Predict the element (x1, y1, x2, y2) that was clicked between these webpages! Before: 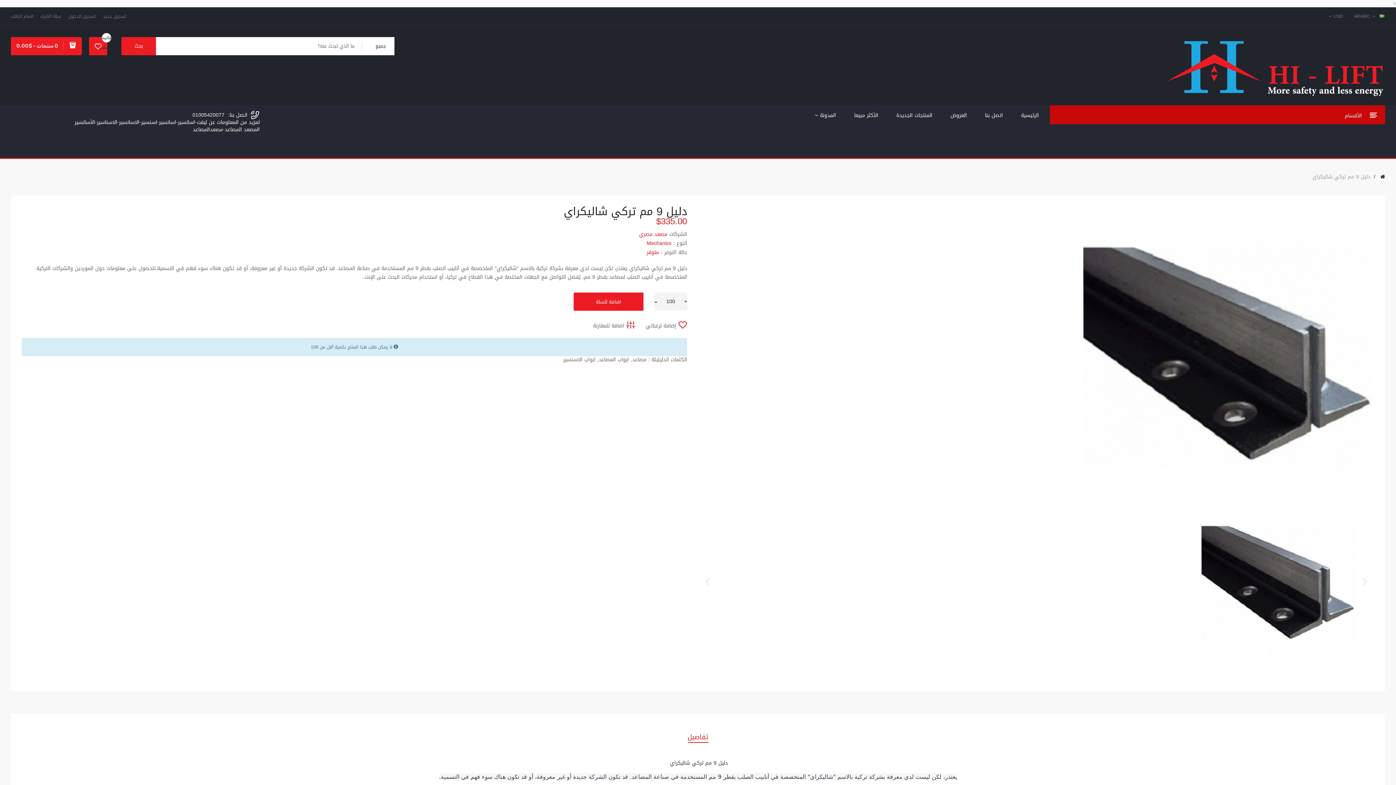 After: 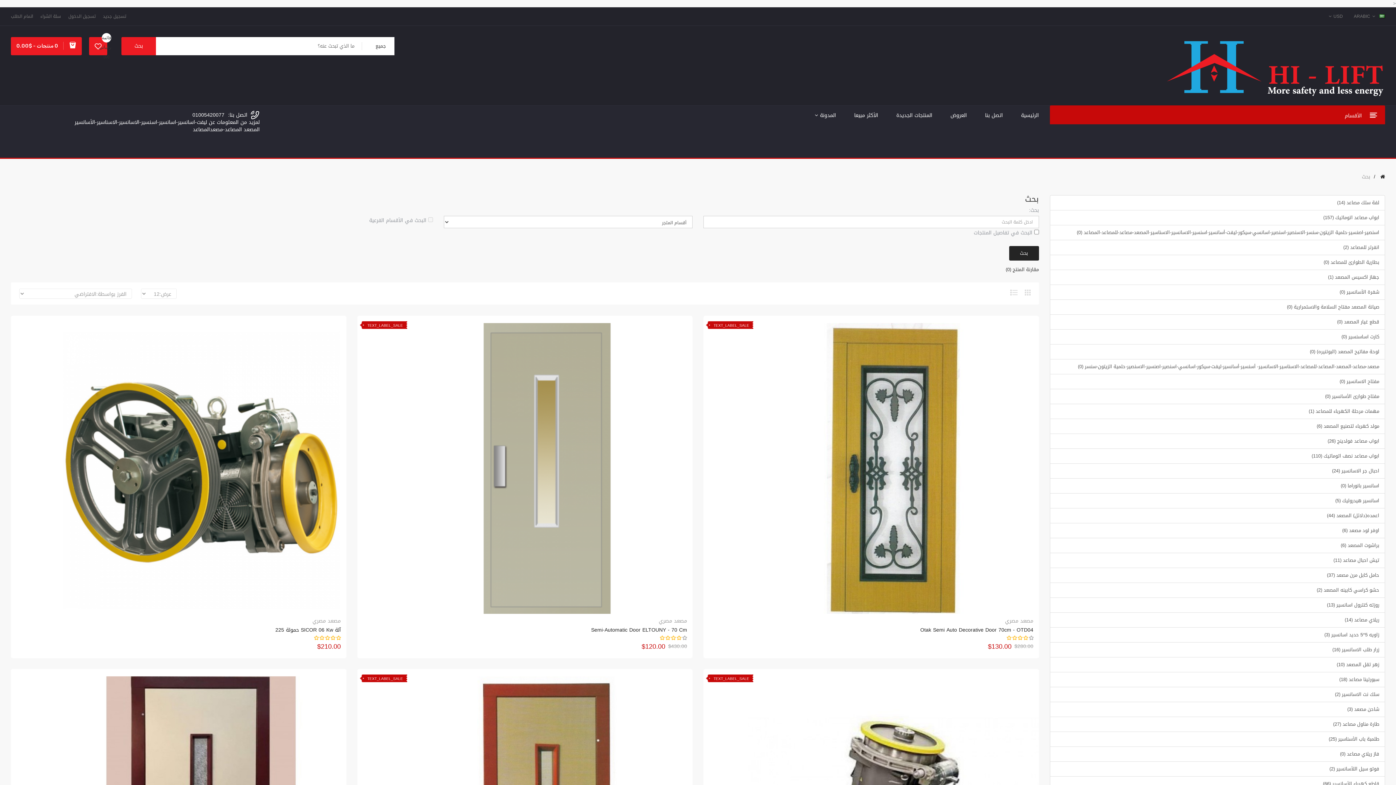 Action: label: ابواب المصاعد bbox: (598, 355, 629, 364)